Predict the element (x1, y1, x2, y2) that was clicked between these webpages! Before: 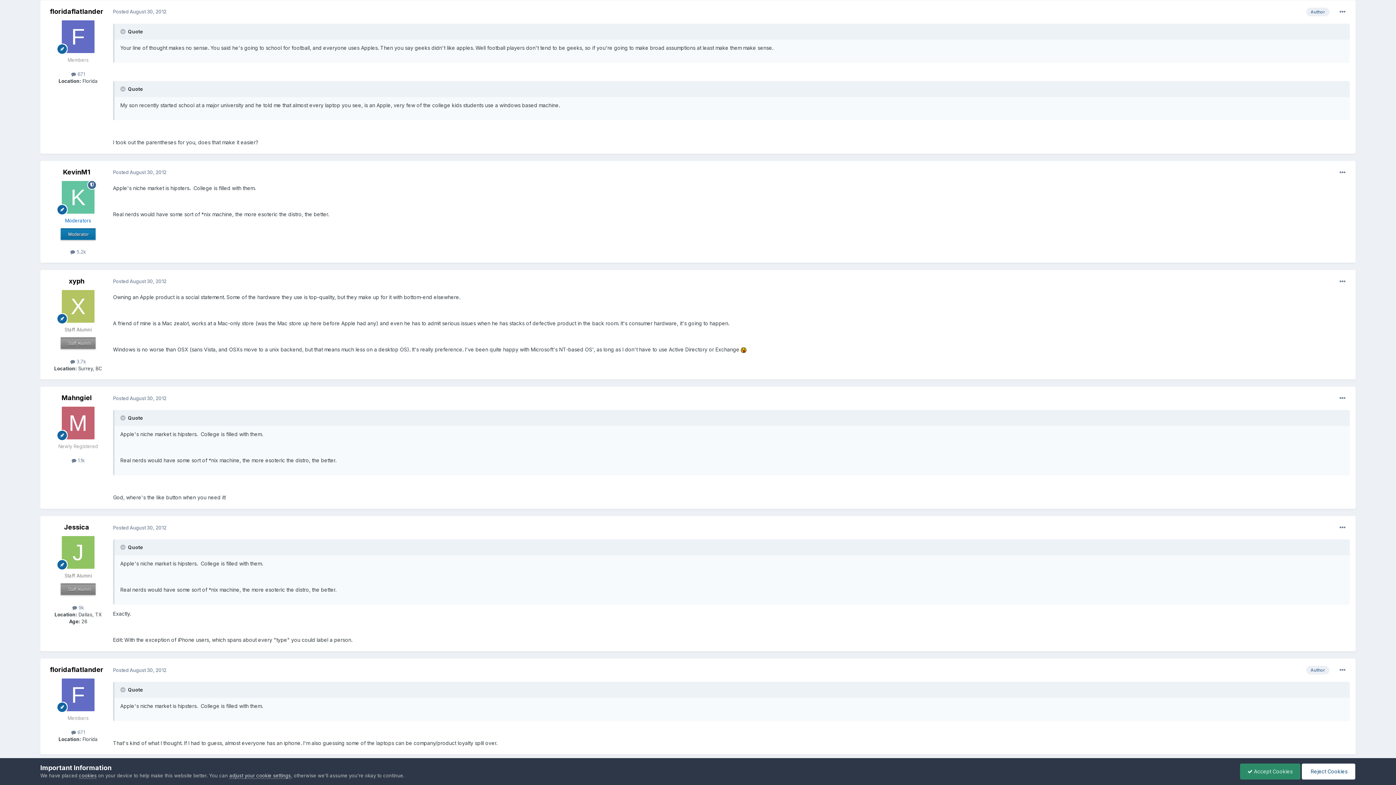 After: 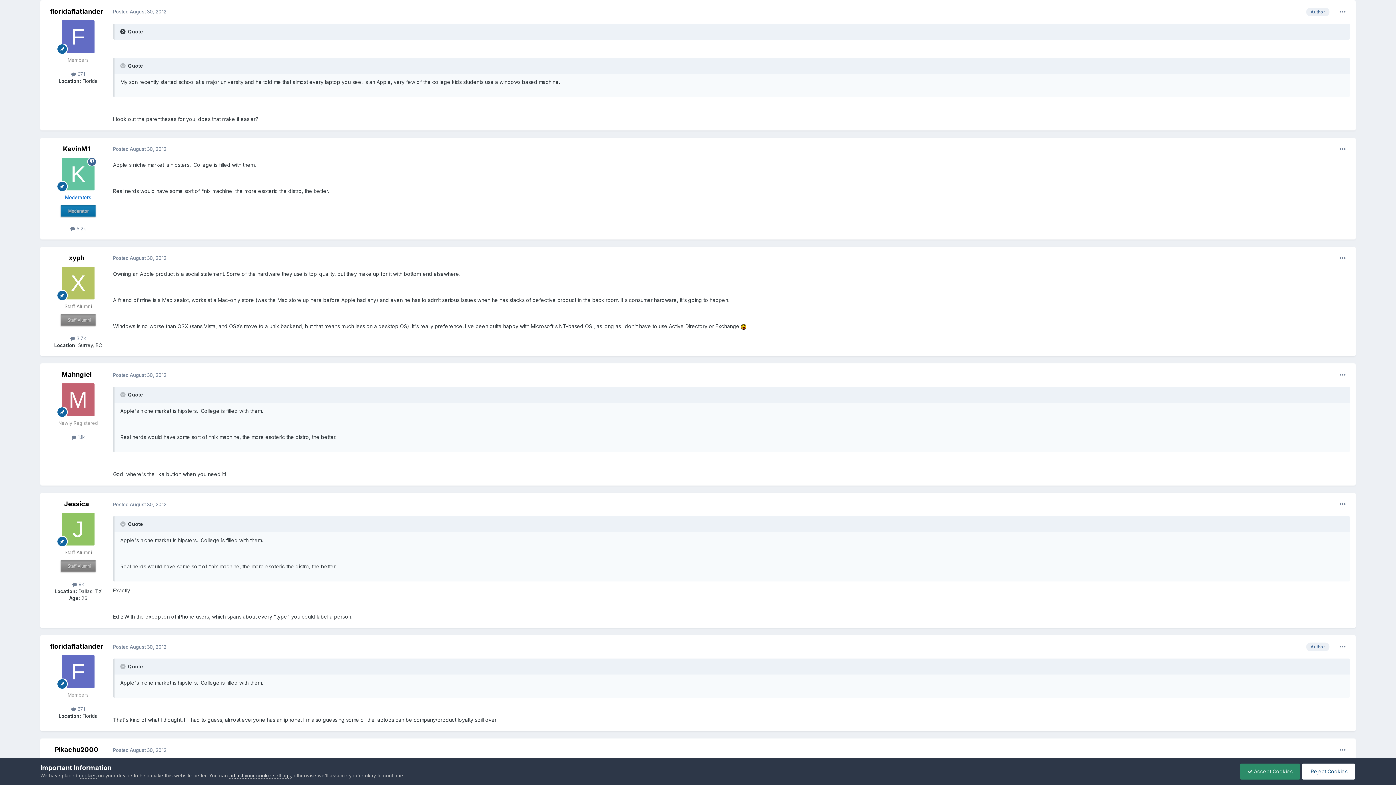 Action: label: Toggle Quote bbox: (120, 28, 126, 34)